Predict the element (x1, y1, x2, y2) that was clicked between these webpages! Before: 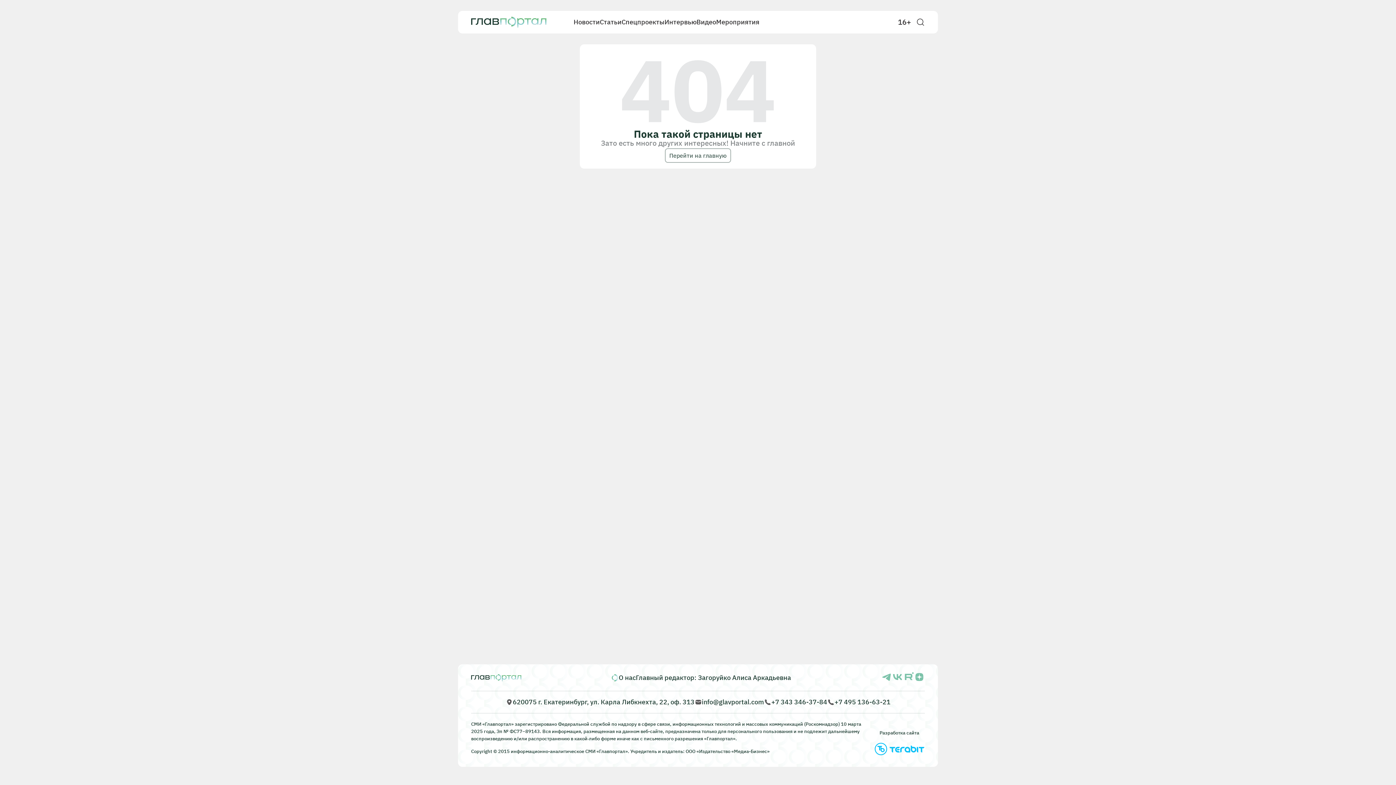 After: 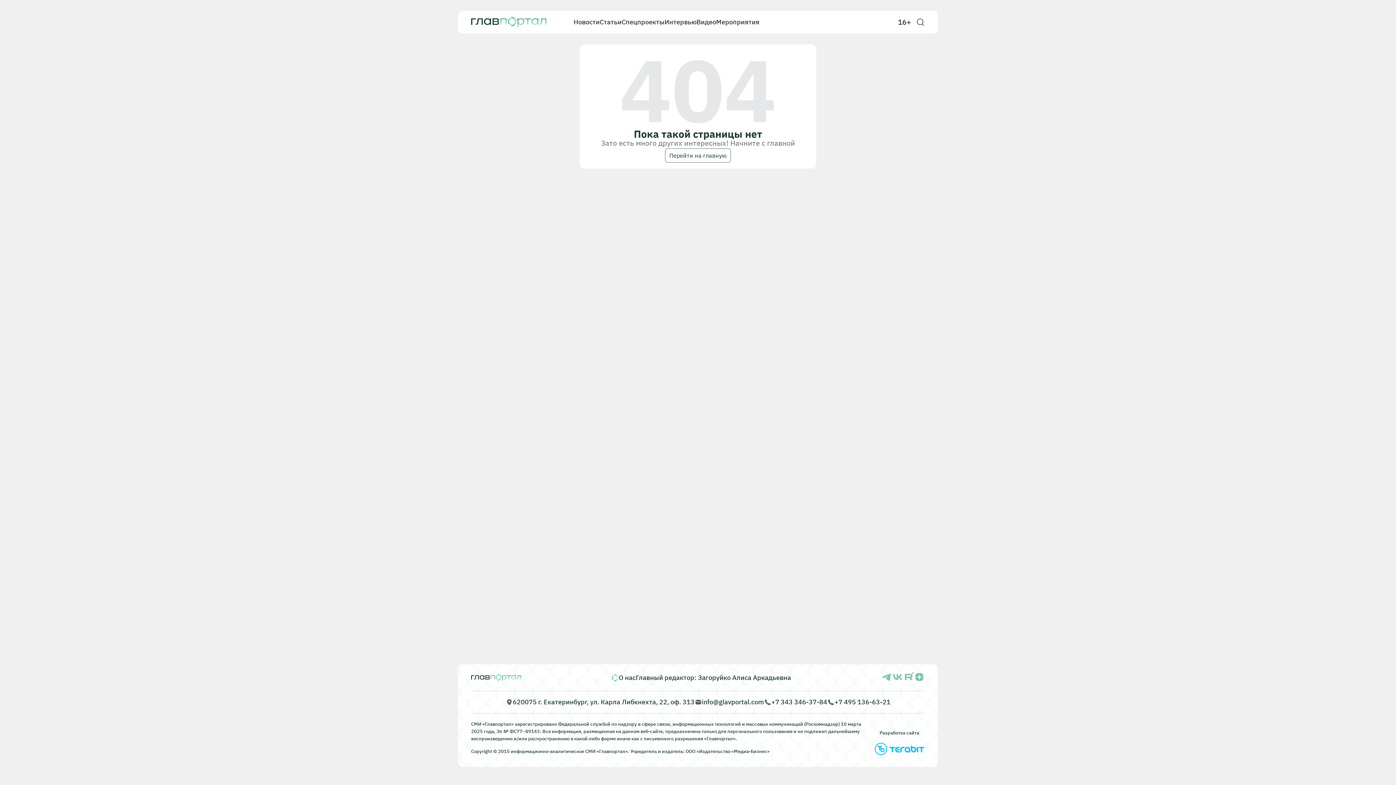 Action: bbox: (892, 672, 903, 684)